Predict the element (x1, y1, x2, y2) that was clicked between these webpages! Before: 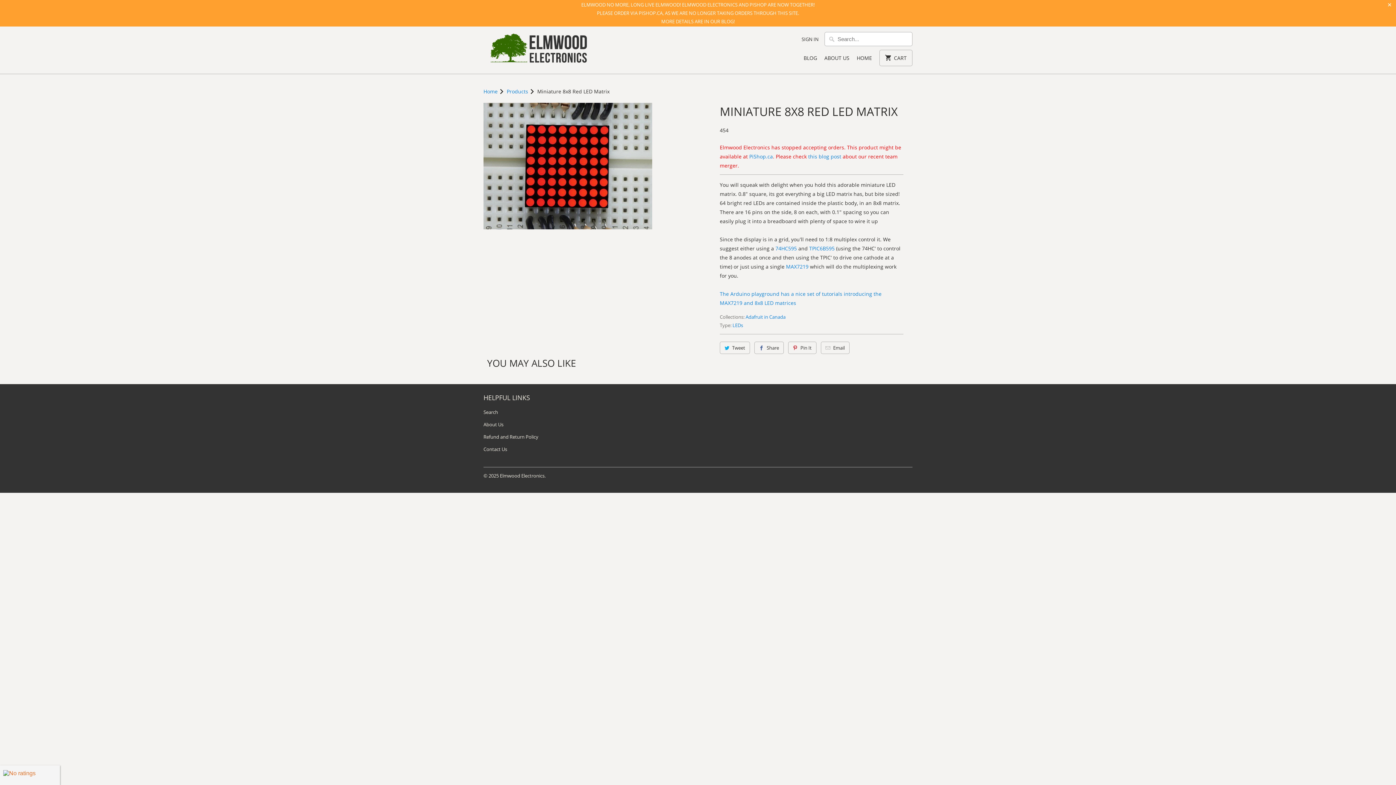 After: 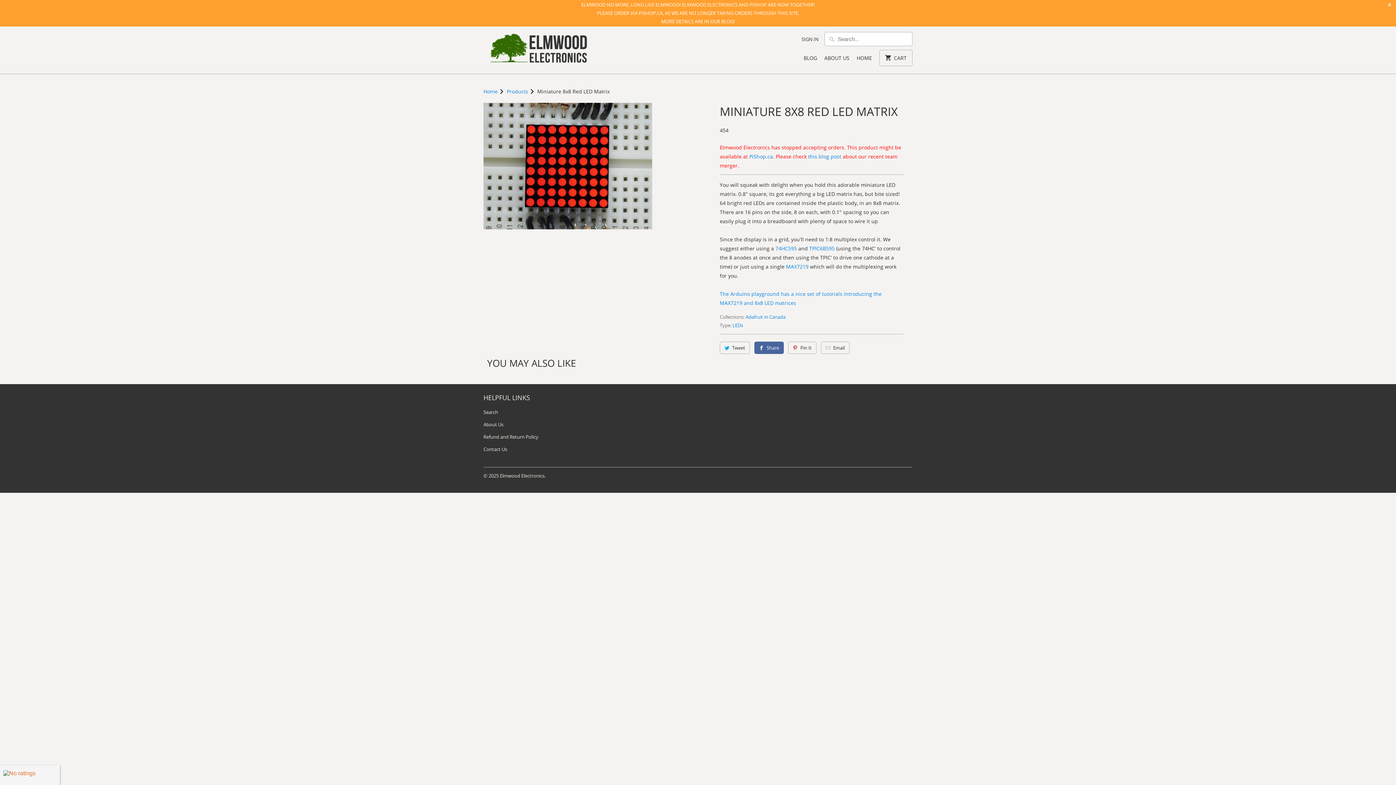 Action: bbox: (754, 341, 783, 354) label: Share